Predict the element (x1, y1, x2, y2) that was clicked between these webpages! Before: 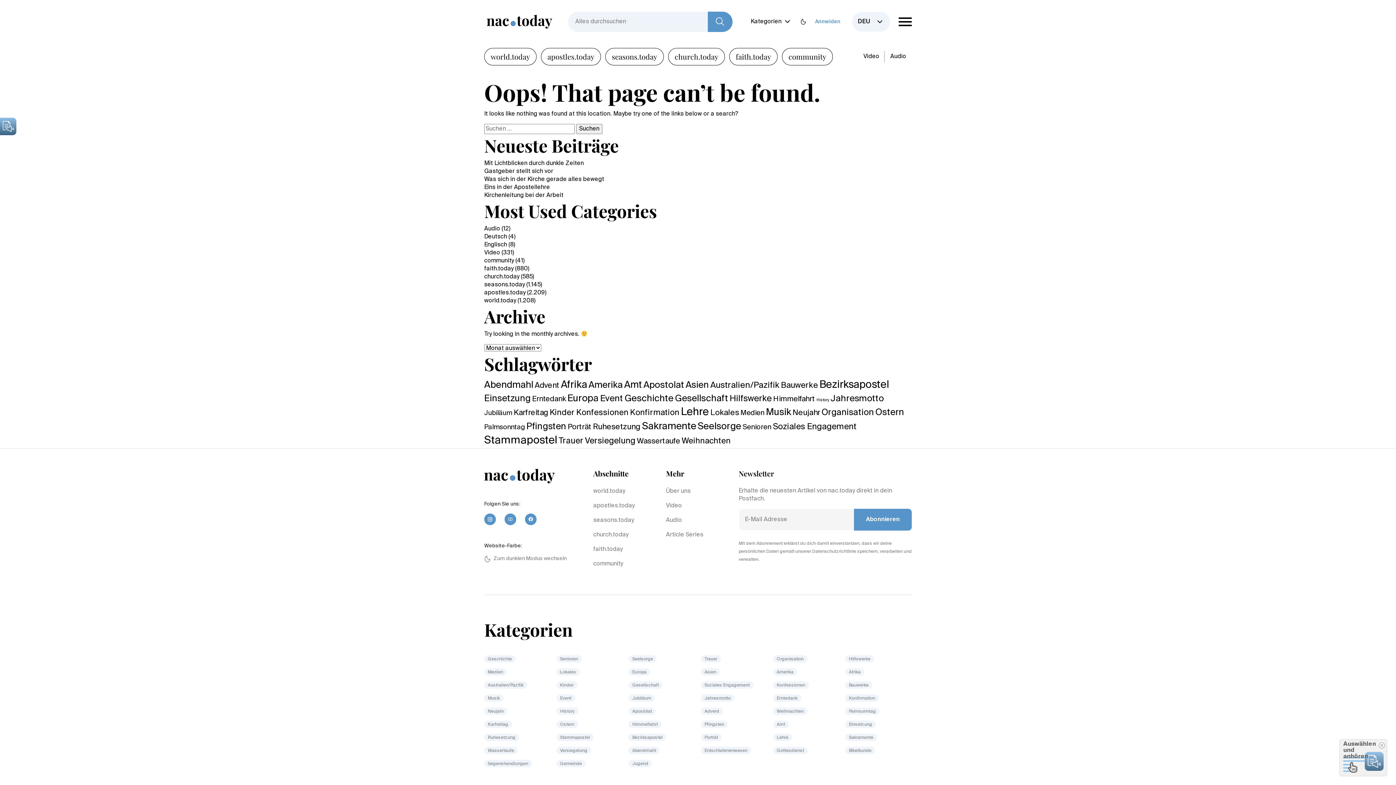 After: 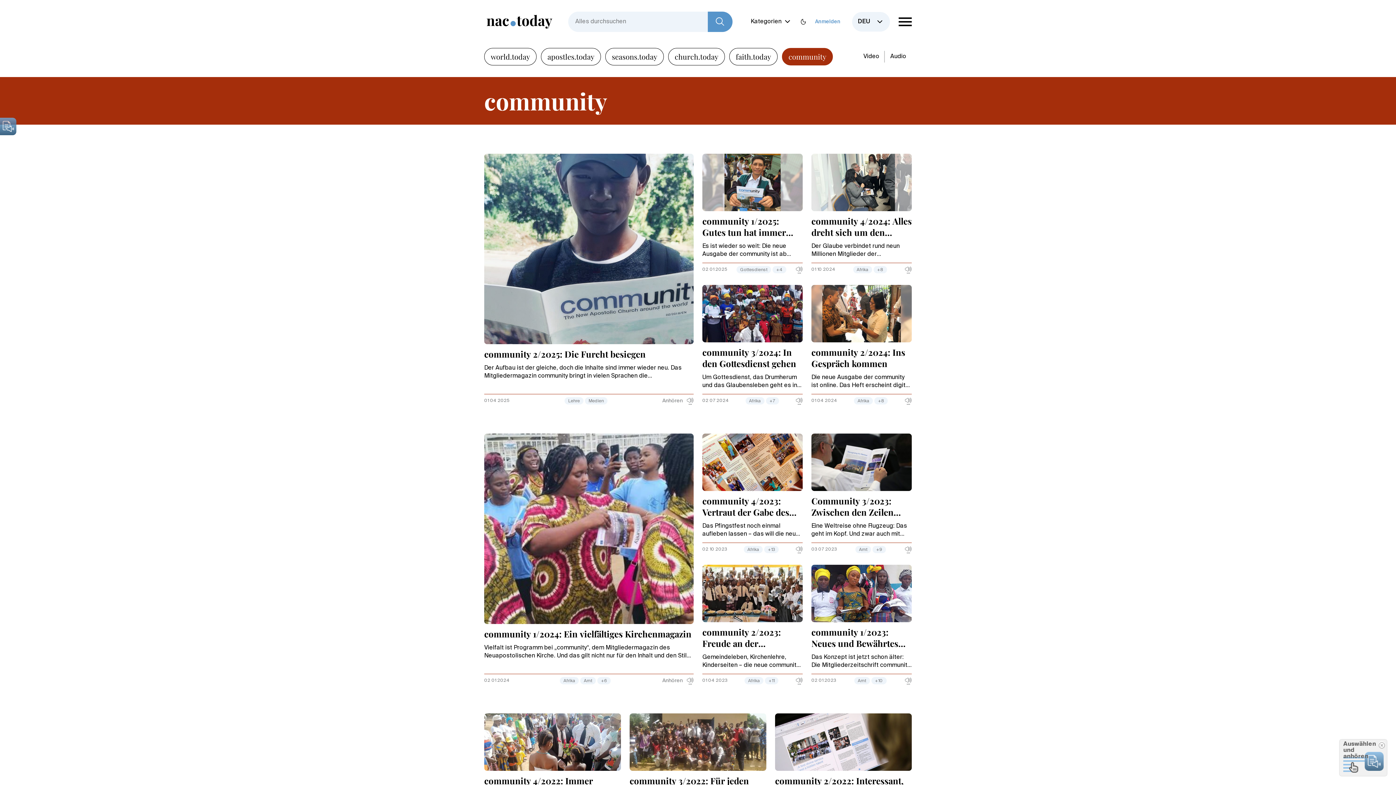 Action: label: community bbox: (782, 48, 833, 65)